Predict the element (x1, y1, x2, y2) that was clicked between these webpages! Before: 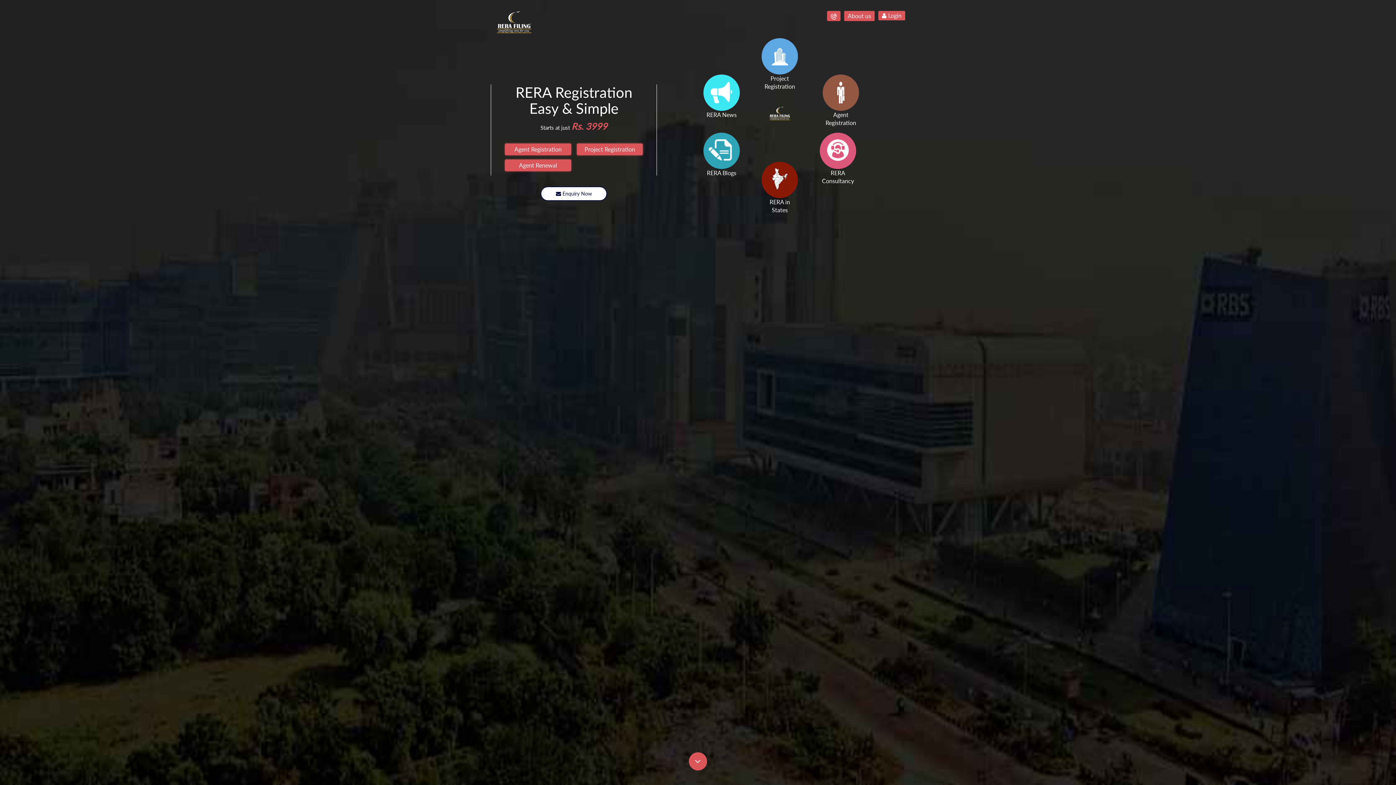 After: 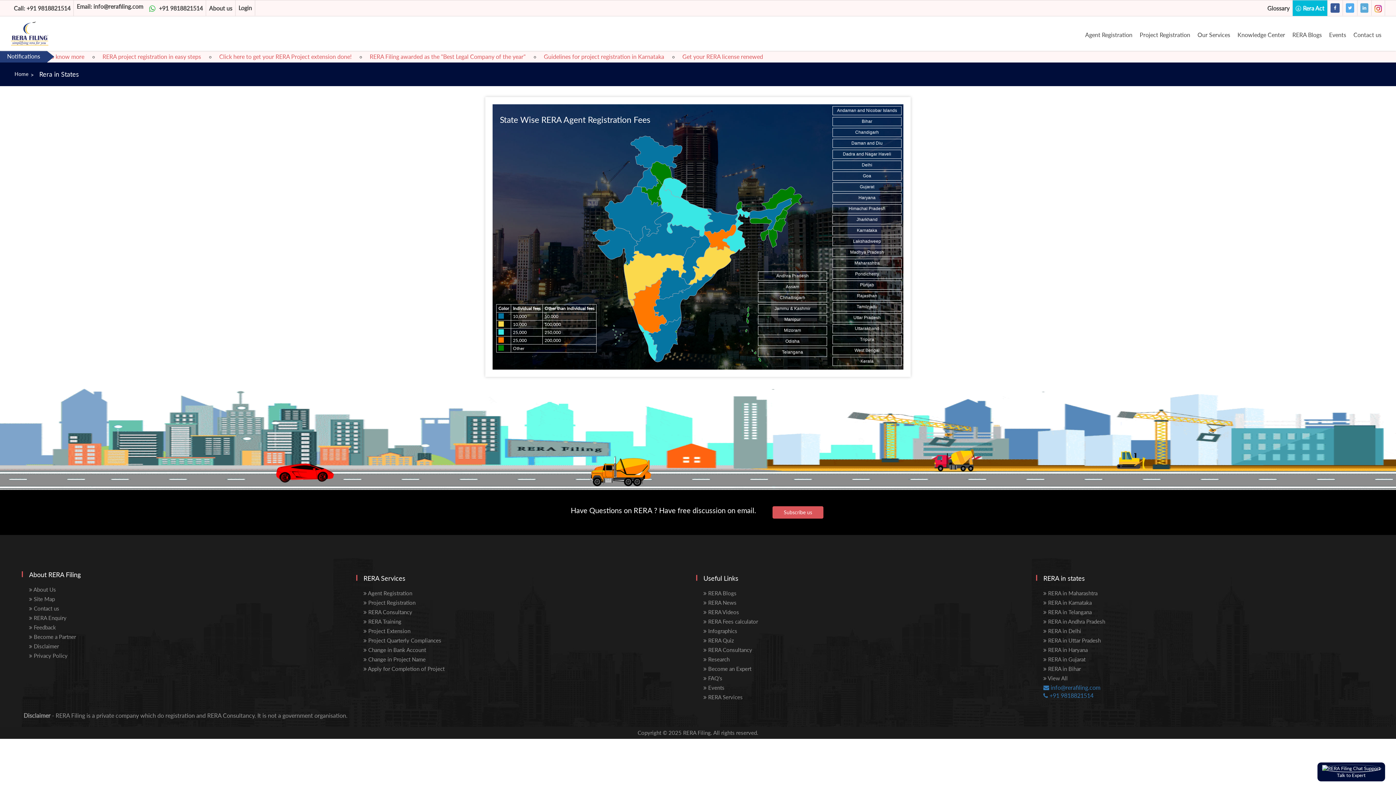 Action: label: RERA in States bbox: (761, 198, 798, 214)